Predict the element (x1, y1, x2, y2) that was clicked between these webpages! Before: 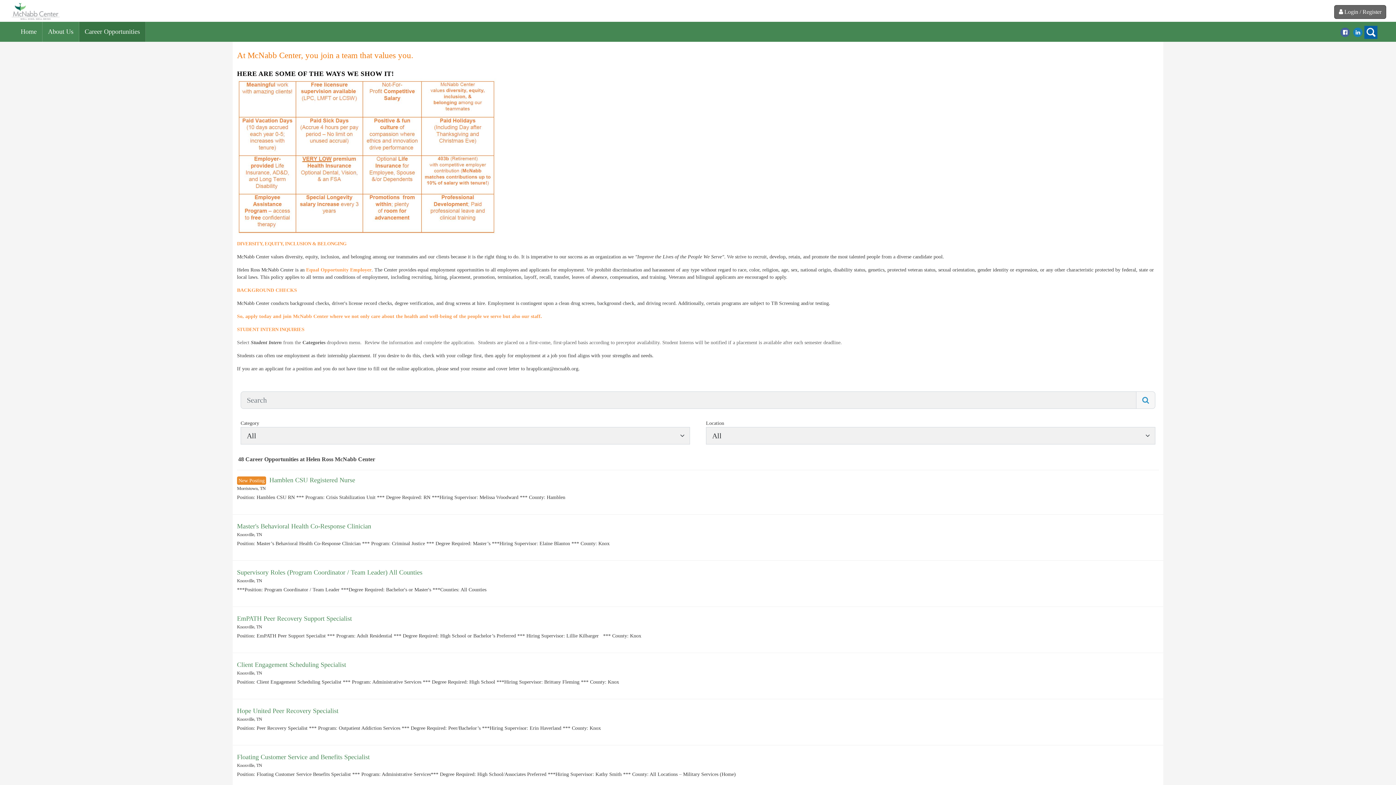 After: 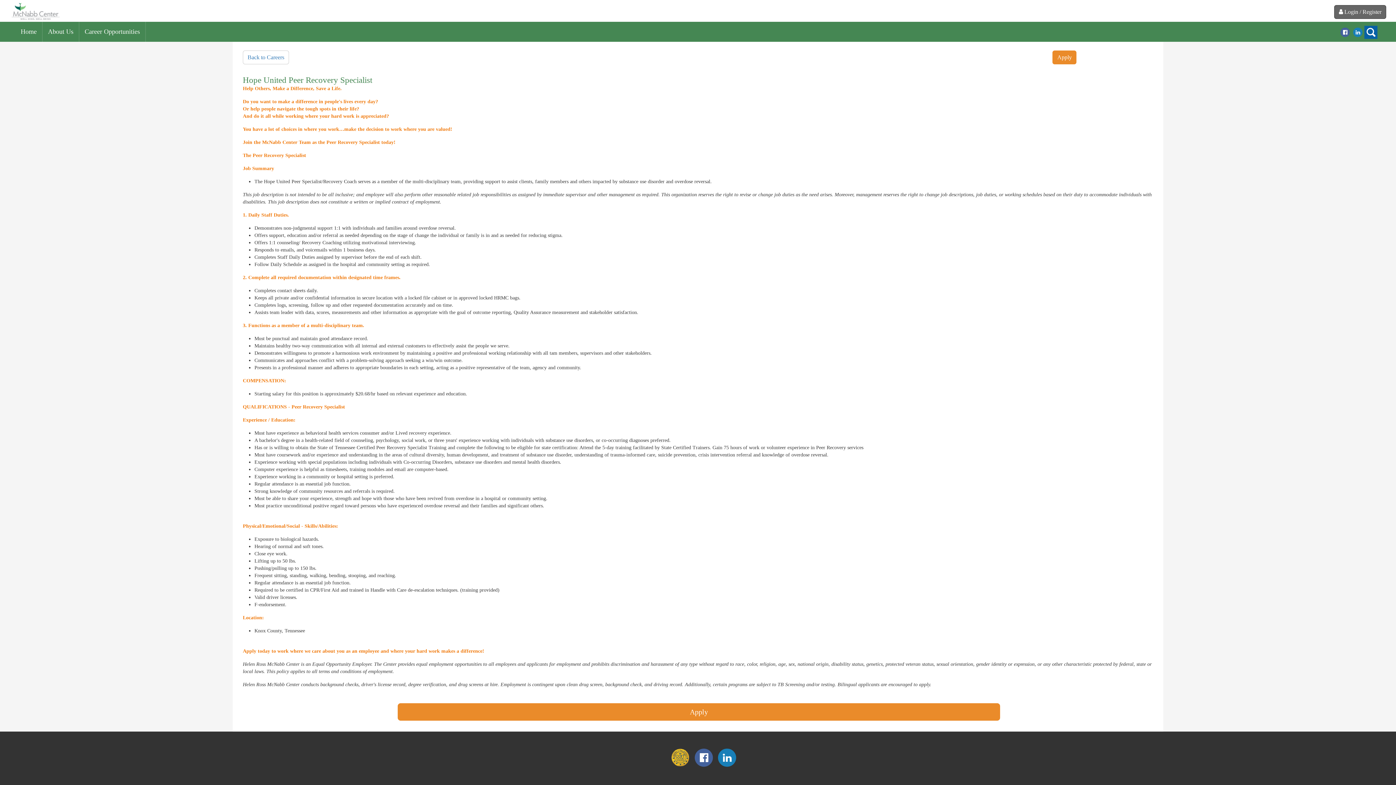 Action: label: Hope United Peer Recovery Specialist bbox: (237, 707, 338, 714)